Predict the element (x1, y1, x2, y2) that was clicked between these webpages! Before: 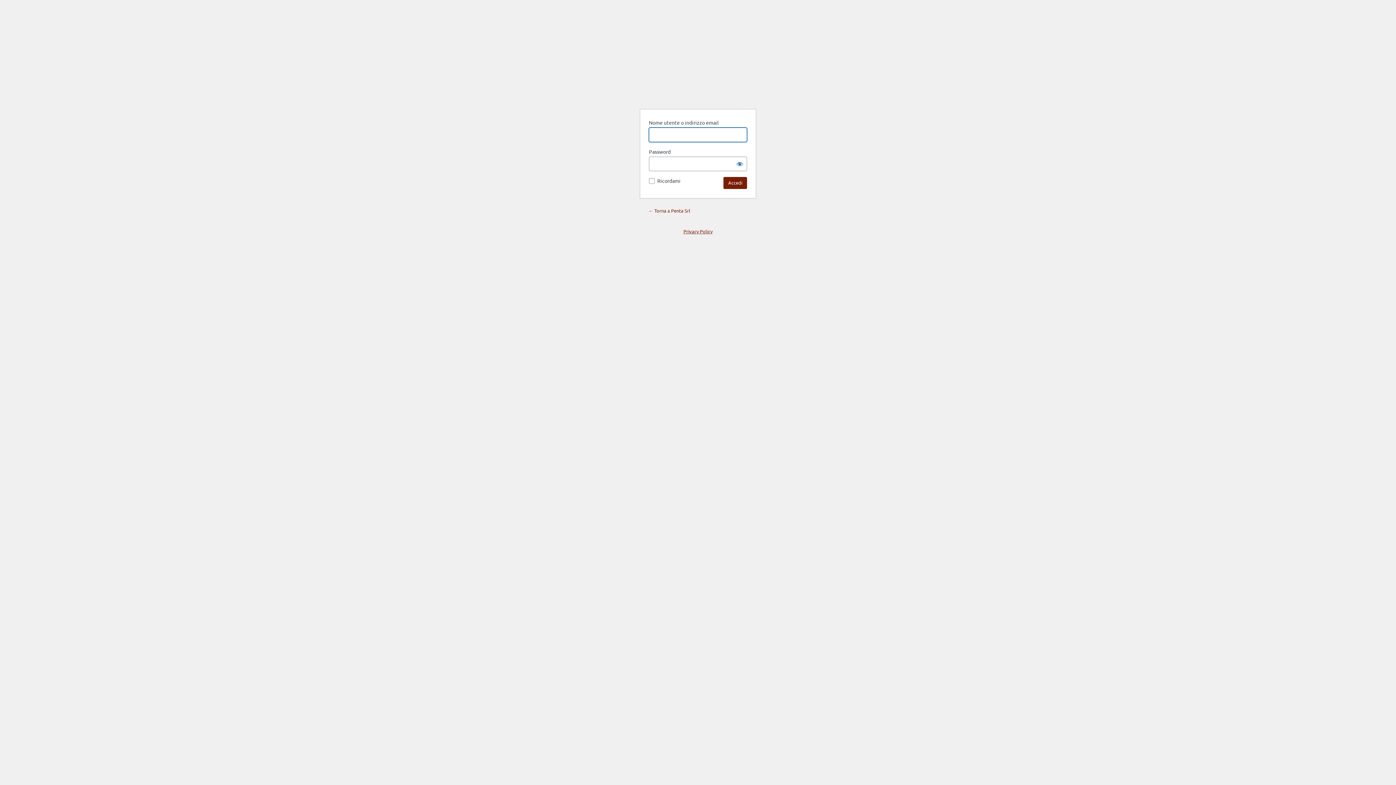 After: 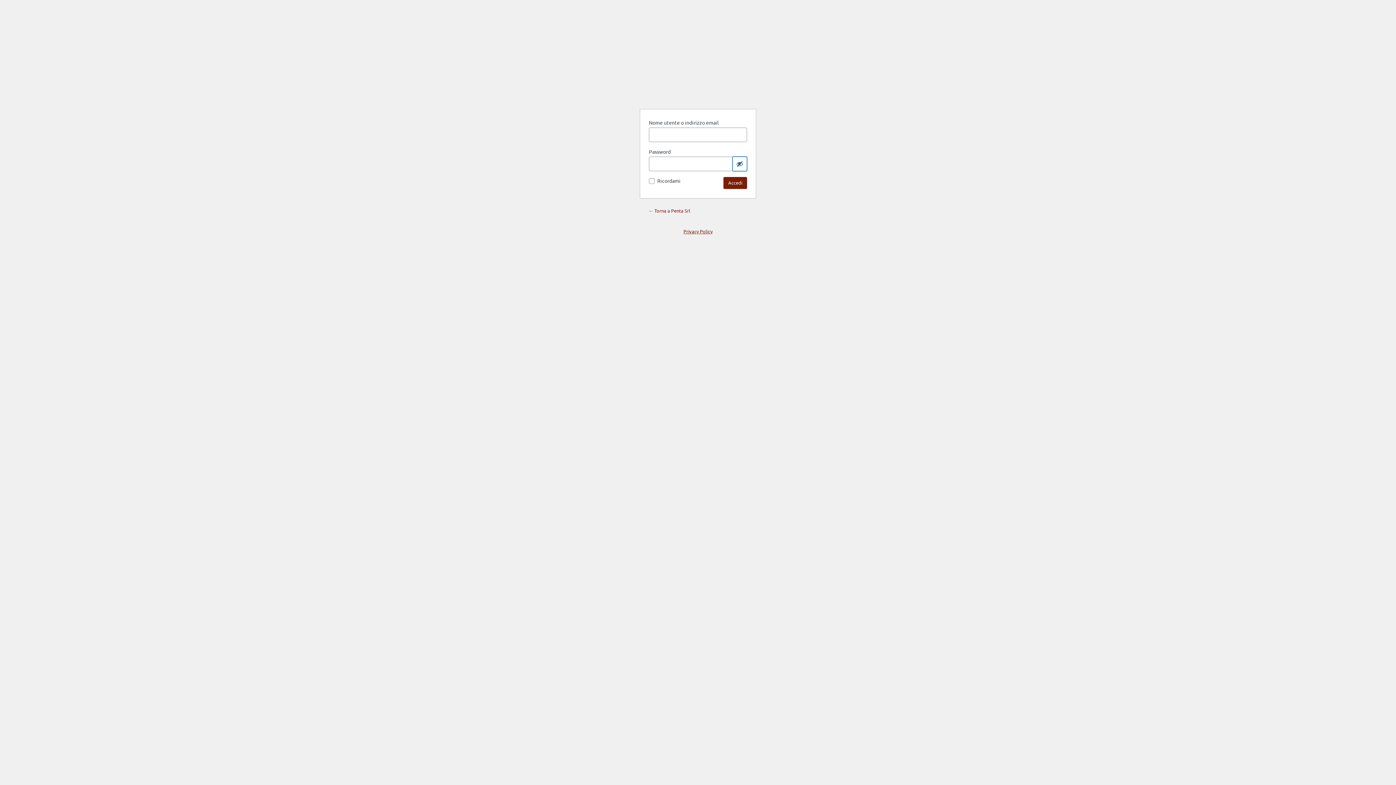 Action: bbox: (732, 156, 747, 171) label: Mostra password